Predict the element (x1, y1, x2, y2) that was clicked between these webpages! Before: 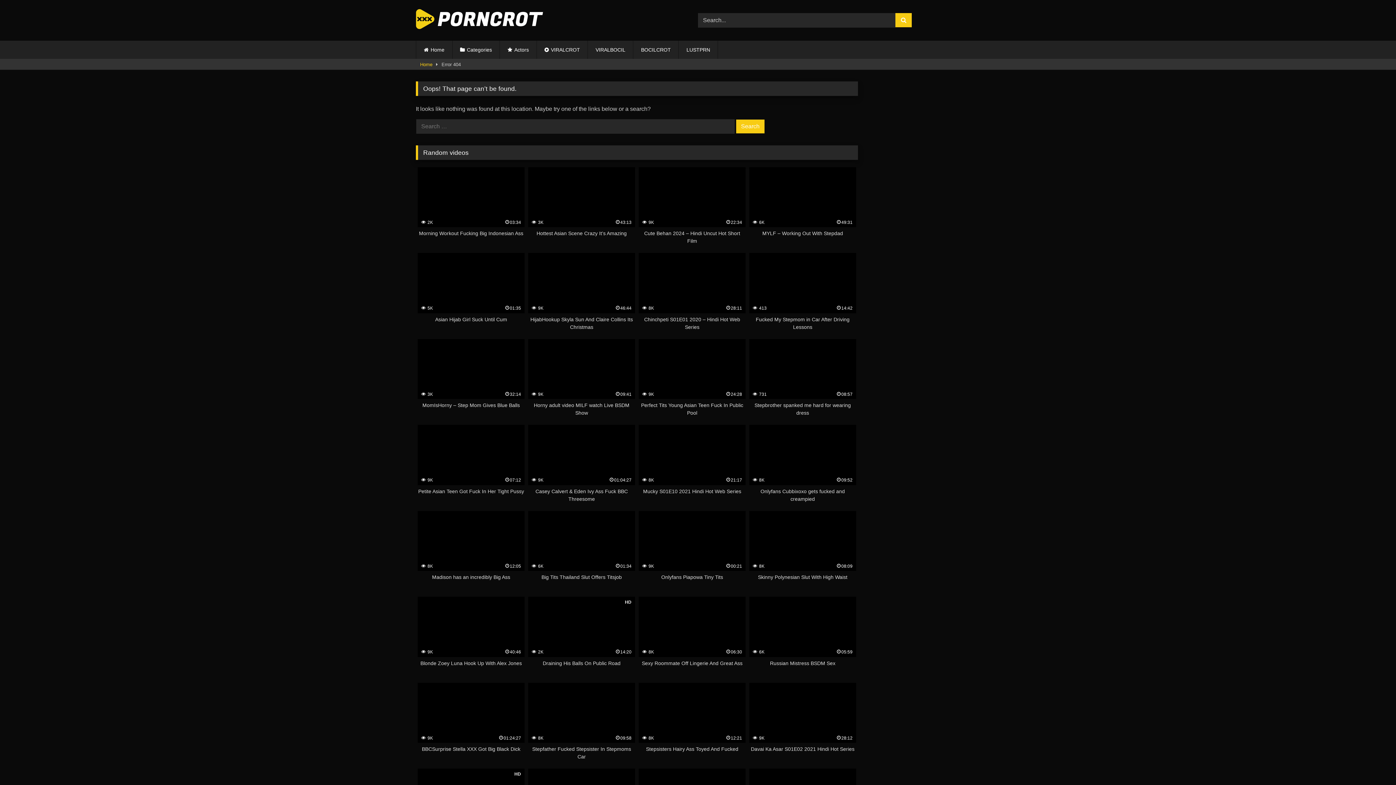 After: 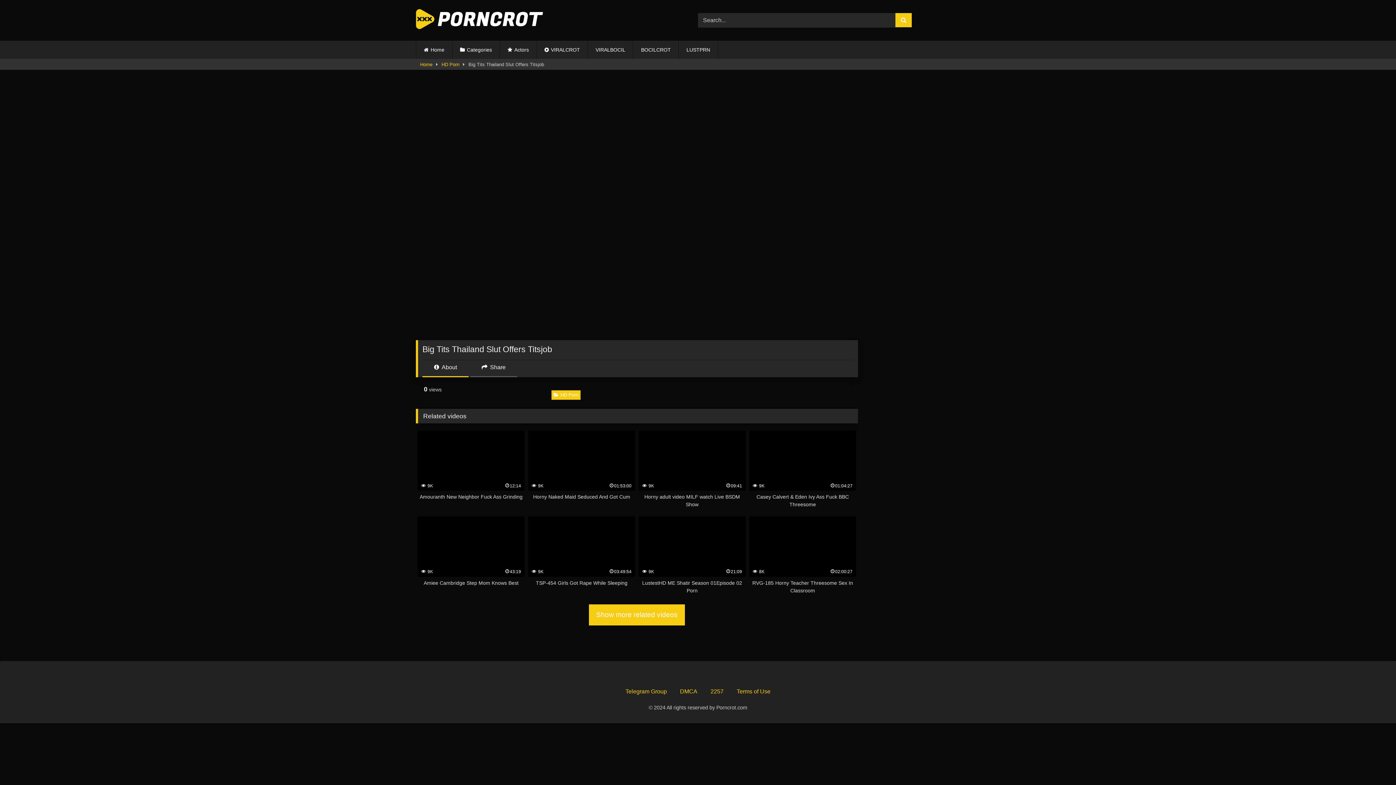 Action: label:  6K
01:34
Big Tits Thailand Slut Offers Titsjob bbox: (528, 511, 635, 589)